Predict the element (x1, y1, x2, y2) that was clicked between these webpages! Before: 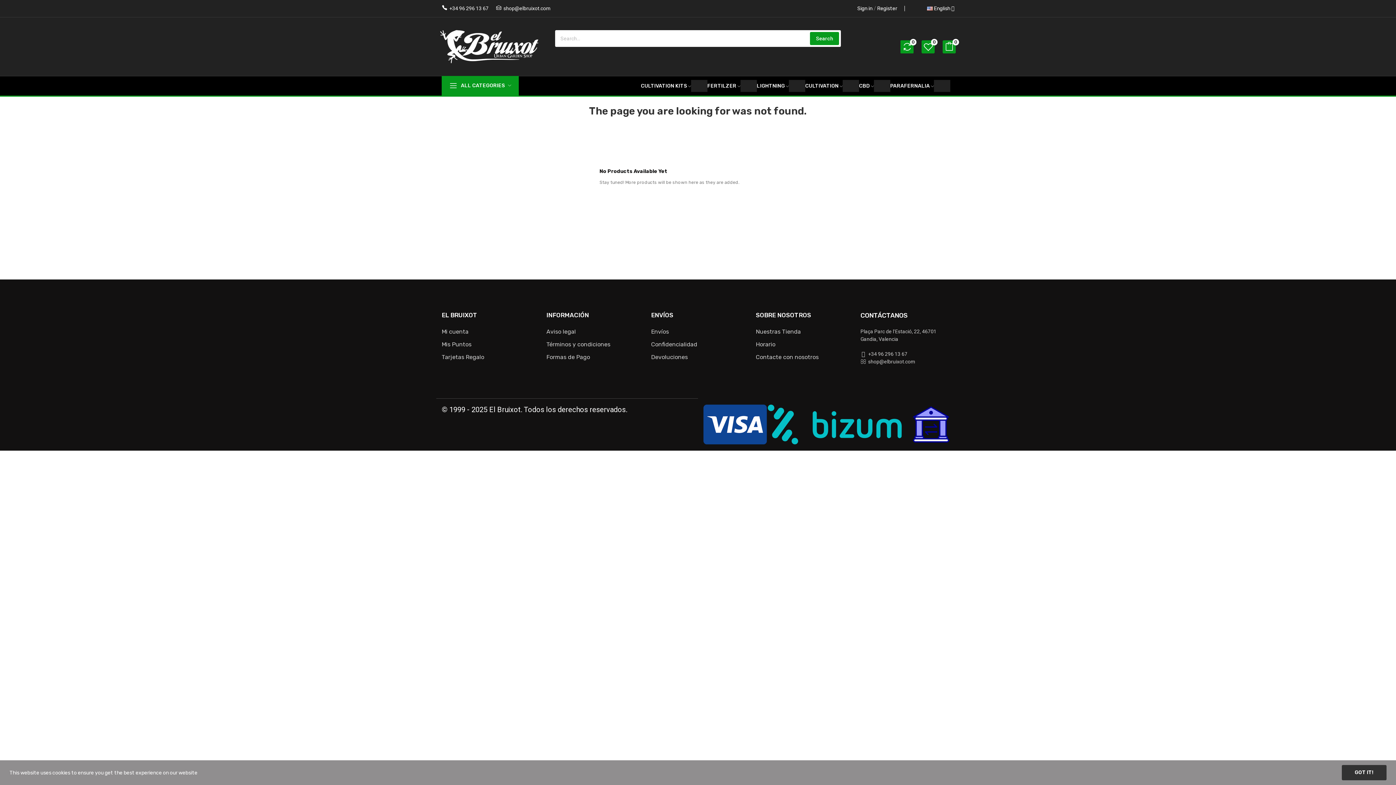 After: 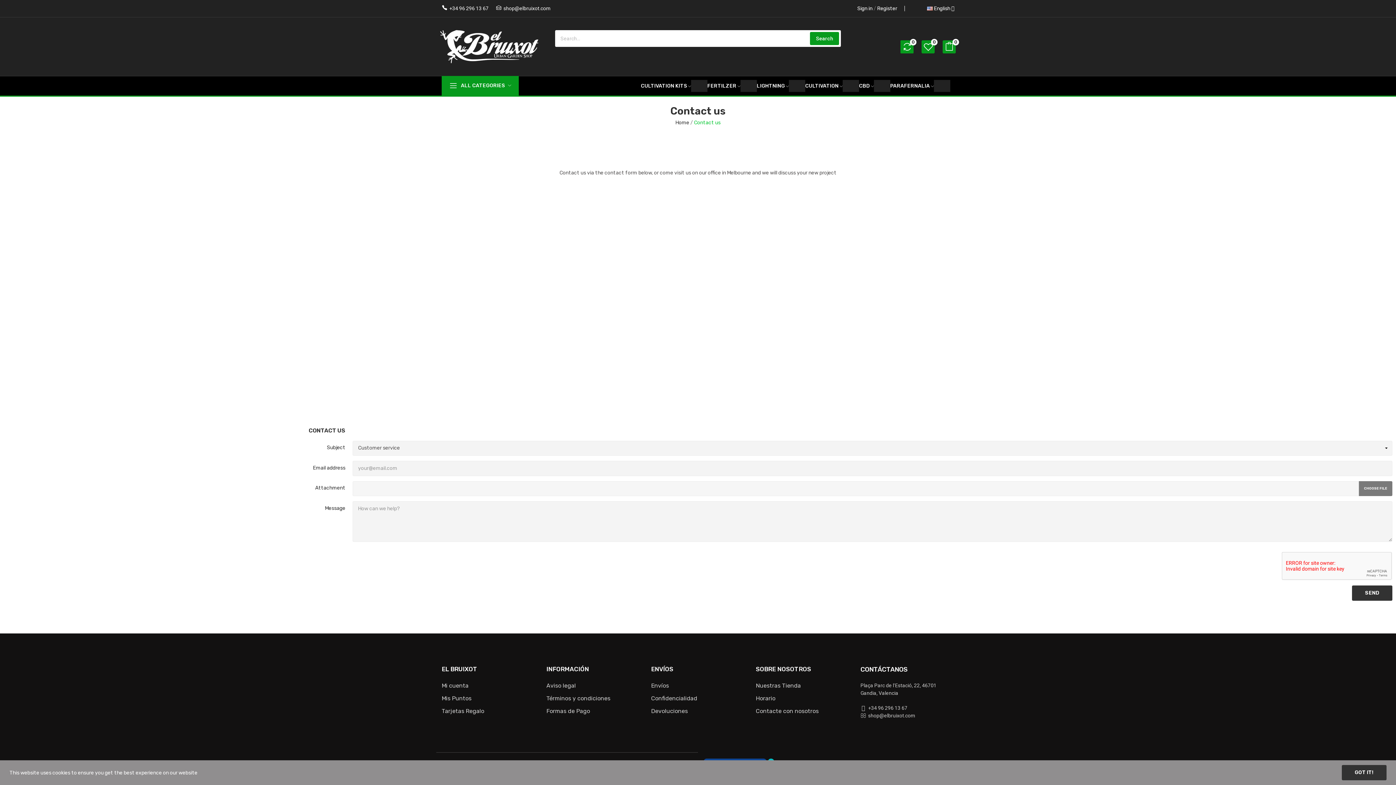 Action: bbox: (756, 353, 818, 361) label: Contacte con nosotros